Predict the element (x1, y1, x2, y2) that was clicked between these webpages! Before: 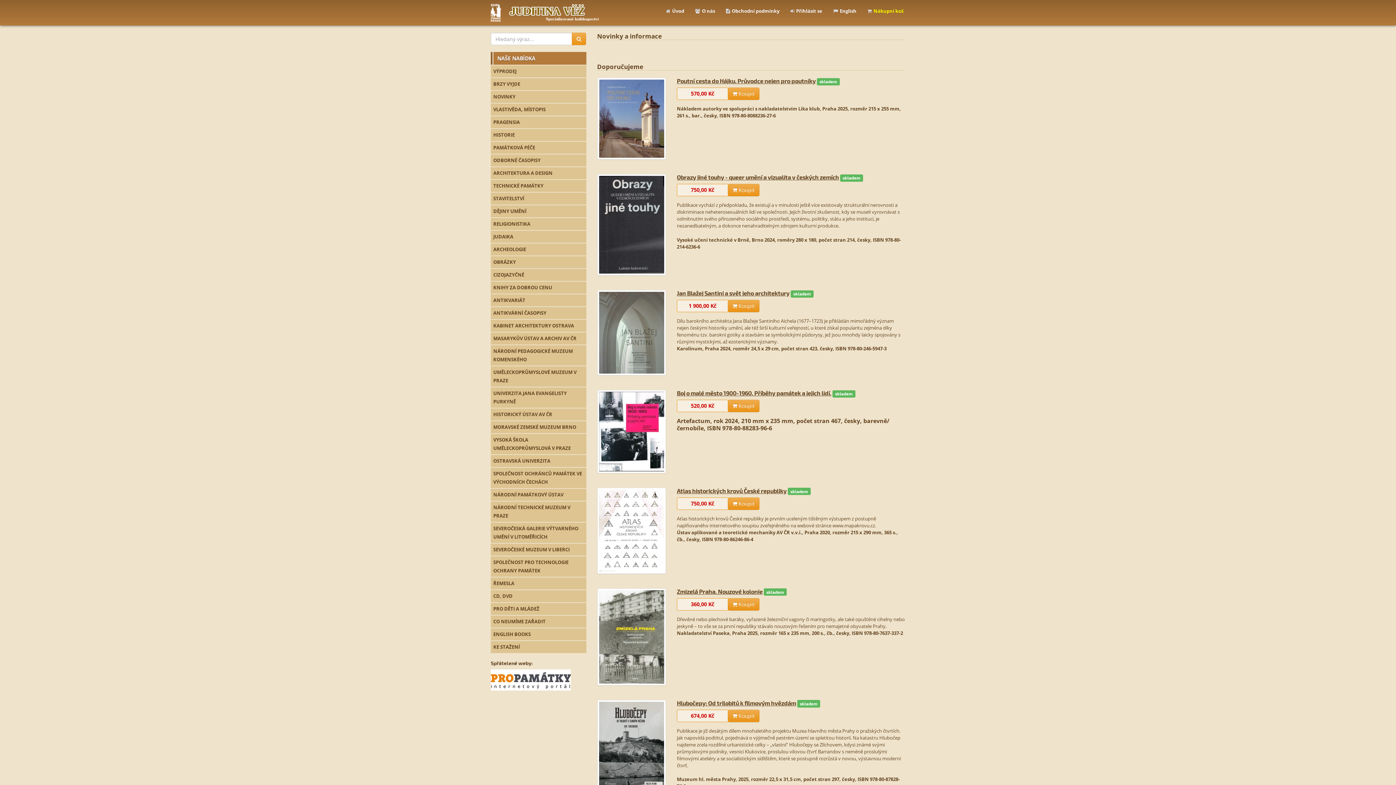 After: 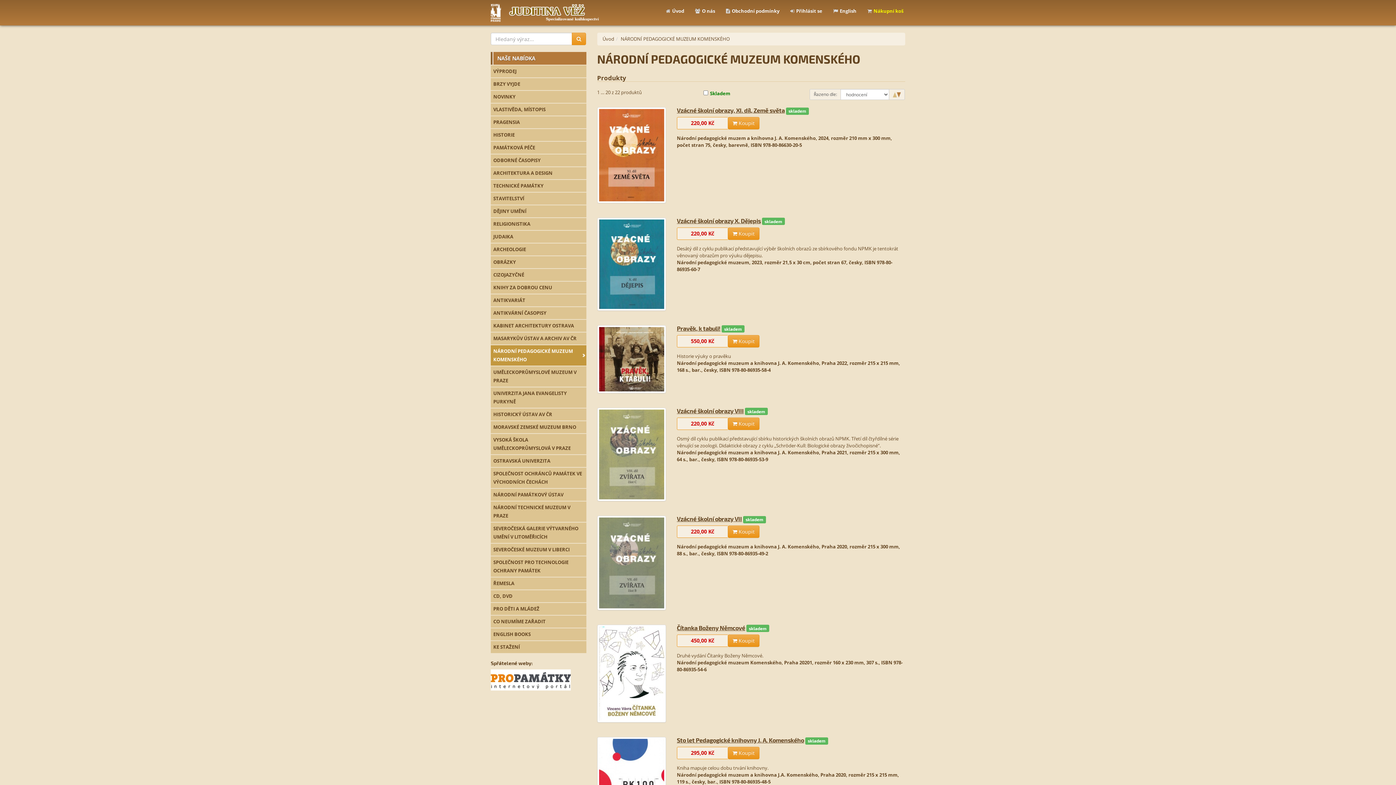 Action: bbox: (490, 345, 586, 365) label: NÁRODNÍ PEDAGOGICKÉ MUZEUM KOMENSKÉHO